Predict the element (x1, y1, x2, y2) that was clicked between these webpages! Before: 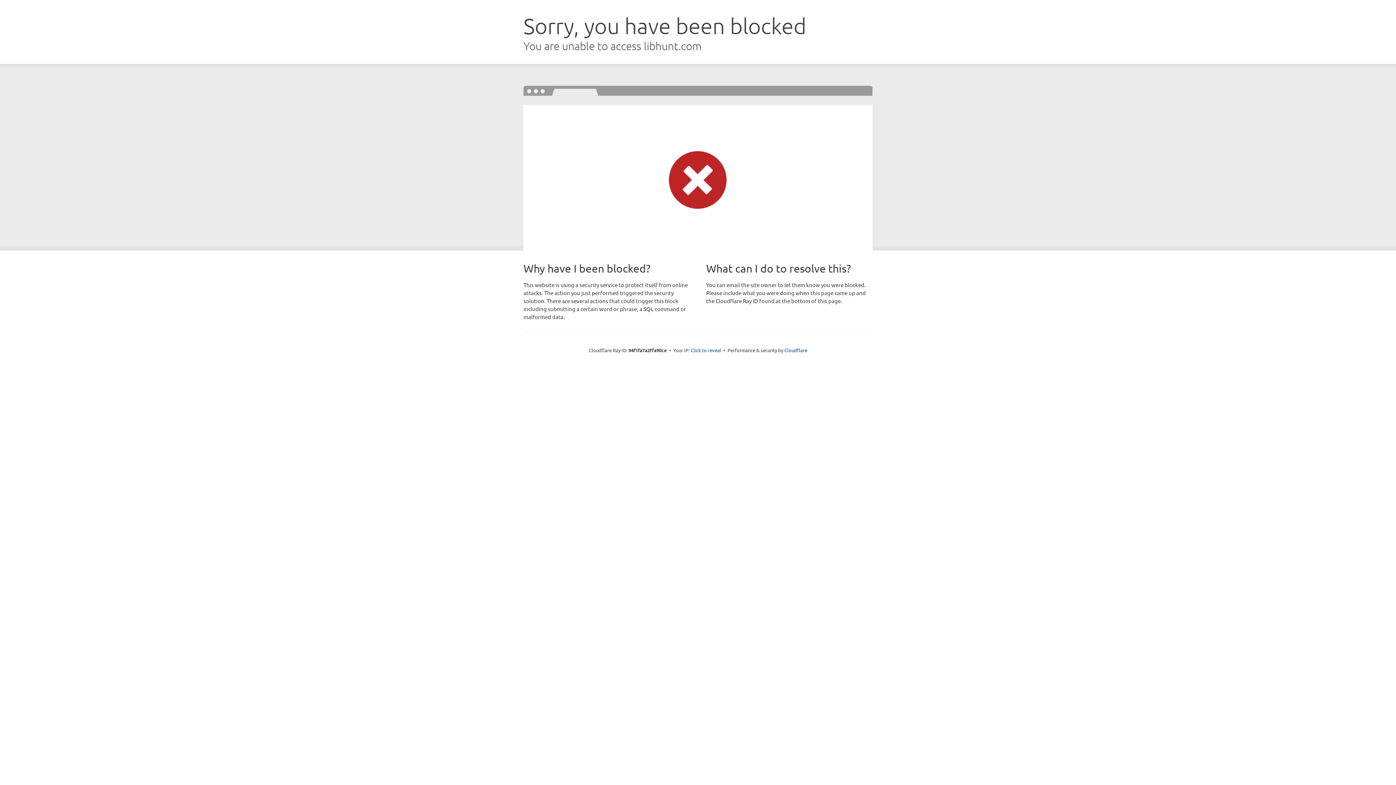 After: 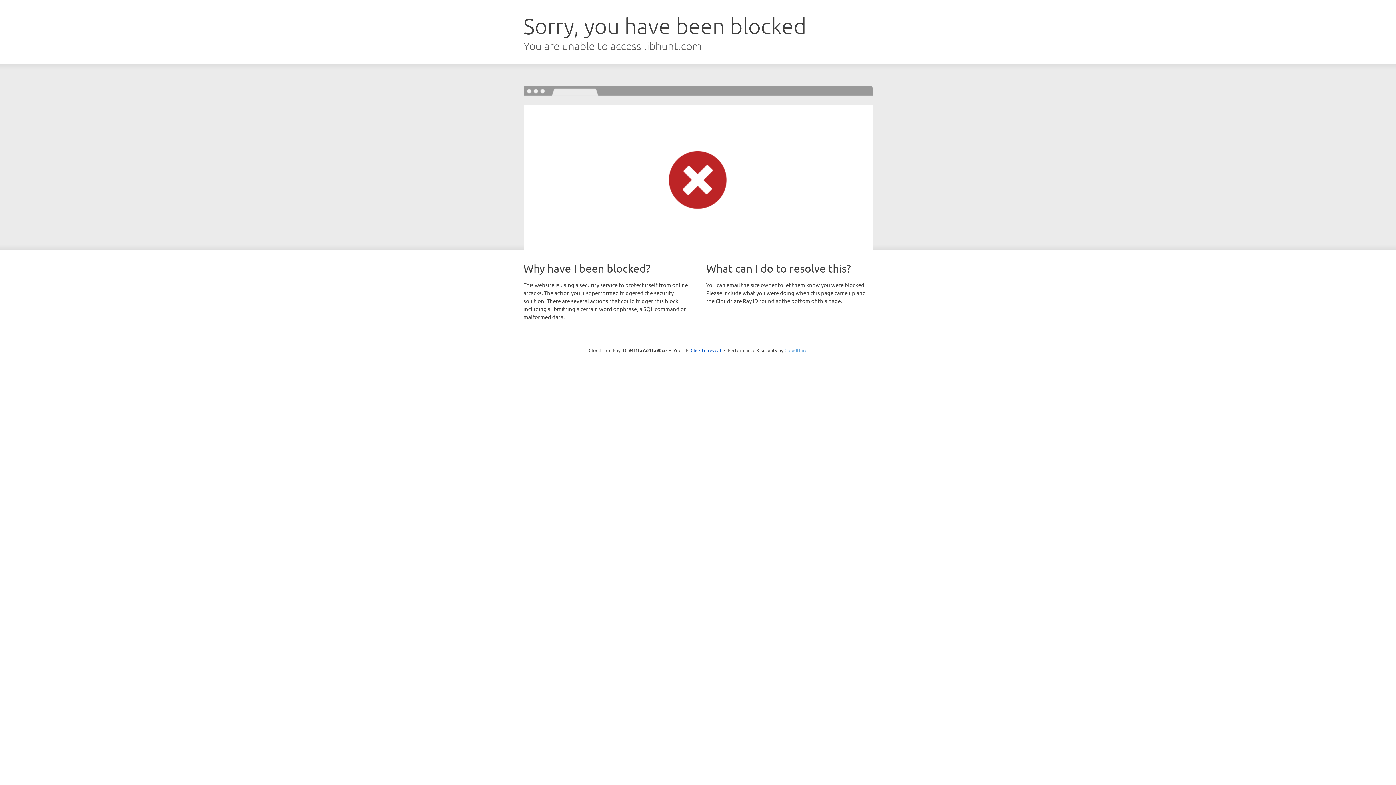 Action: label: Cloudflare bbox: (784, 347, 807, 353)